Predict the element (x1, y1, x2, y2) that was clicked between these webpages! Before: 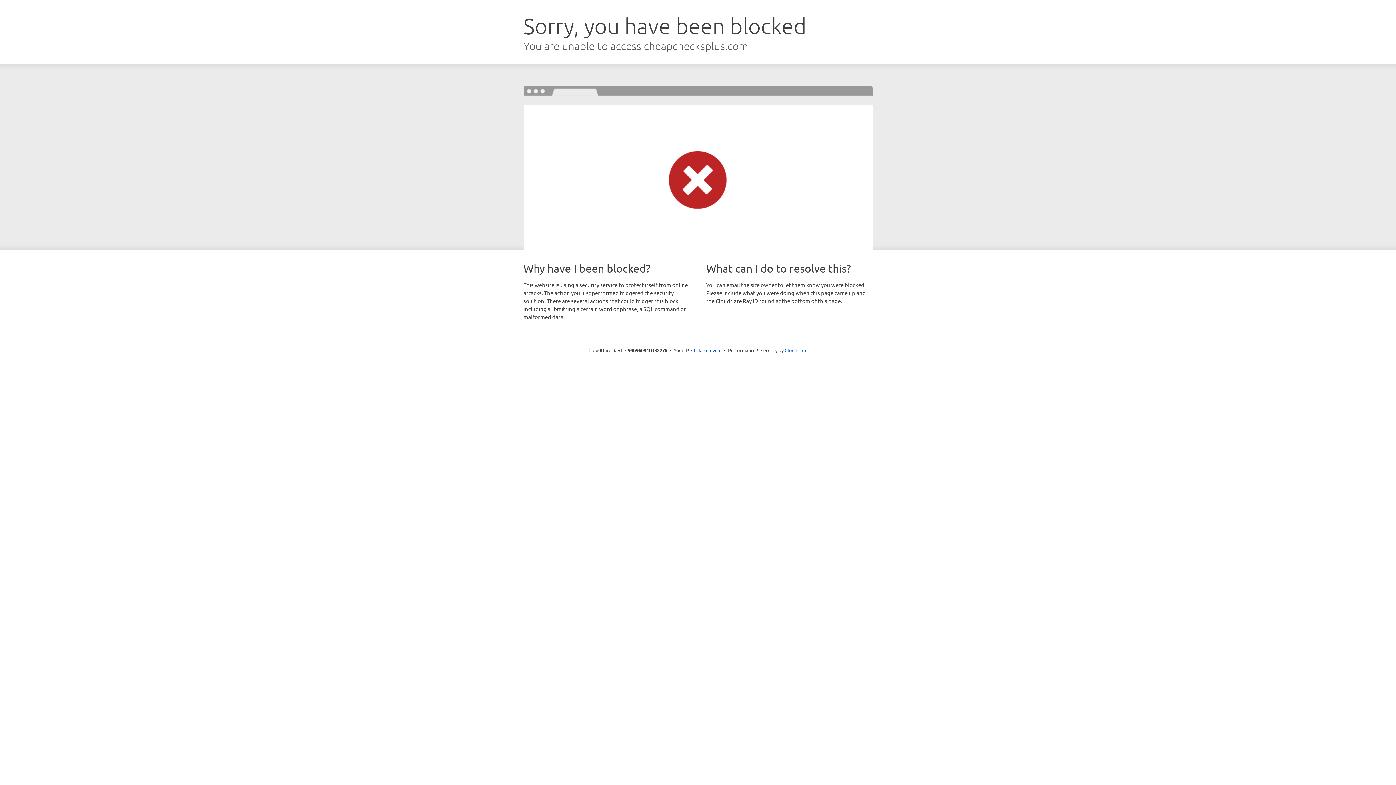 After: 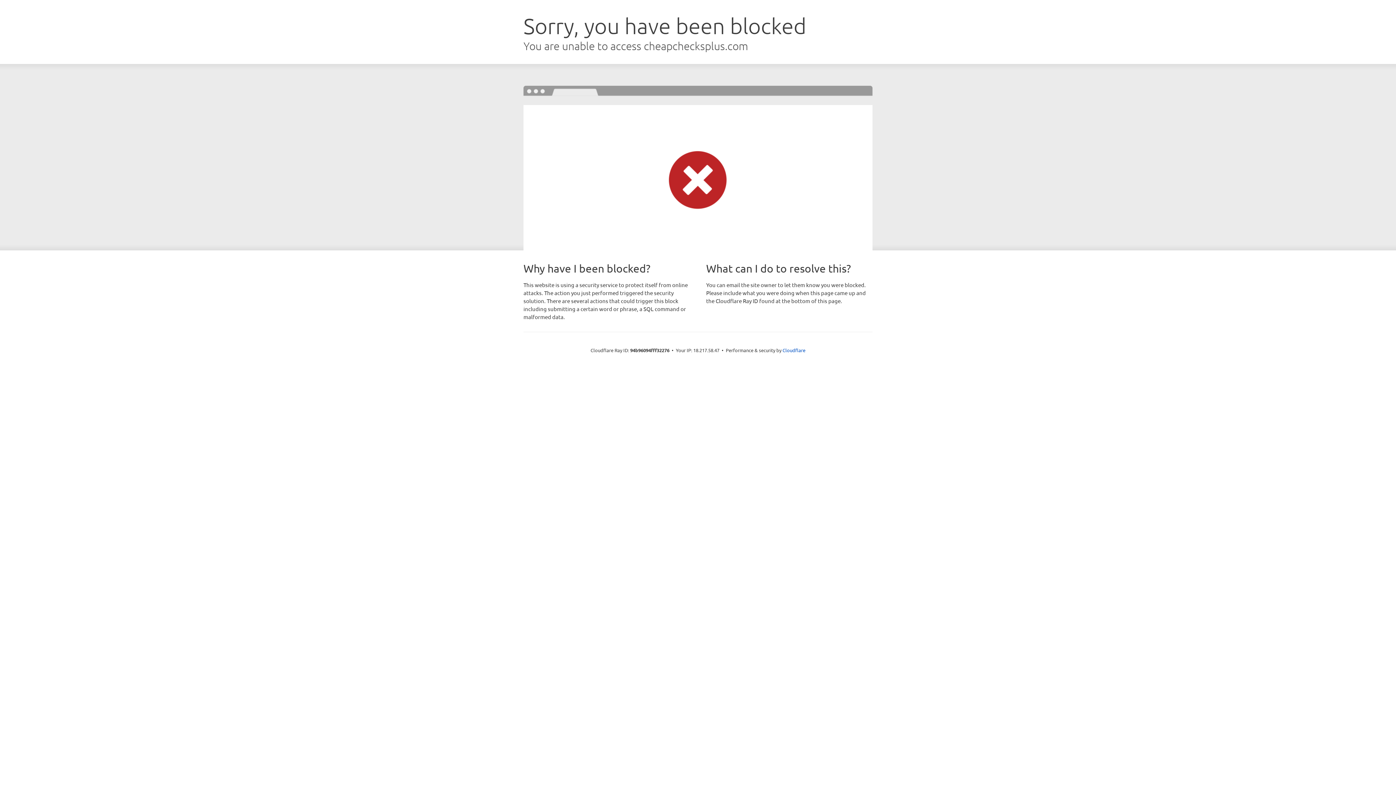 Action: label: Click to reveal bbox: (691, 346, 721, 353)